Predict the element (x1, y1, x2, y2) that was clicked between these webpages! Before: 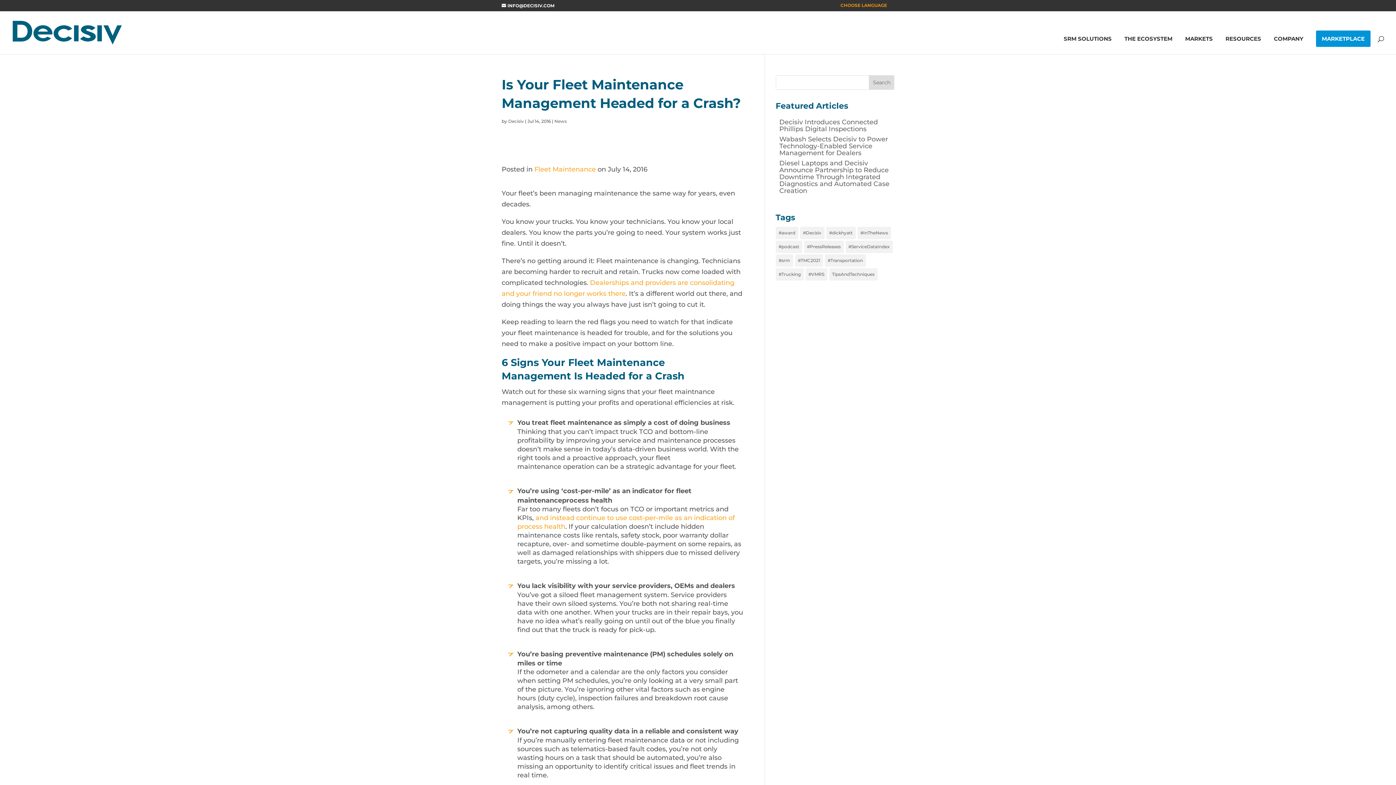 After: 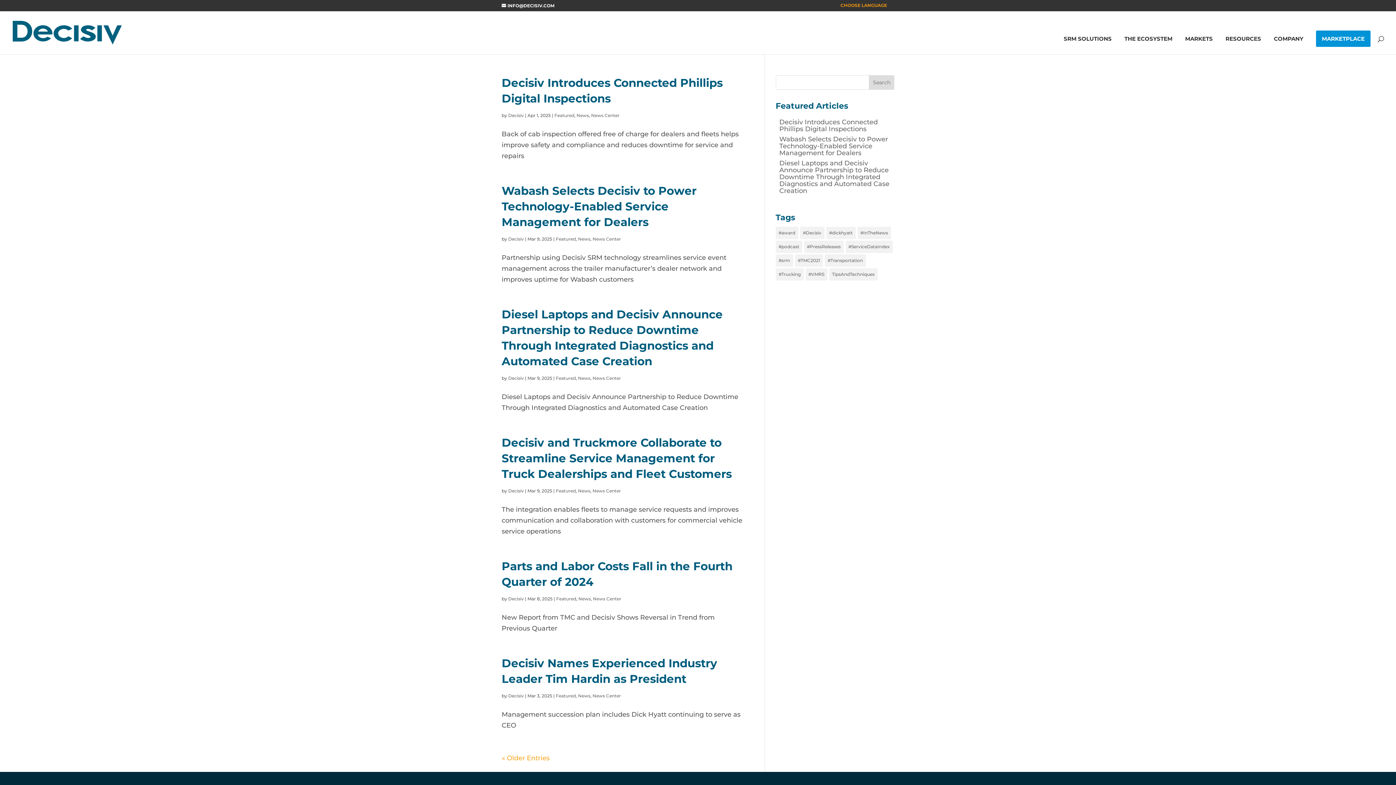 Action: bbox: (554, 118, 566, 124) label: News